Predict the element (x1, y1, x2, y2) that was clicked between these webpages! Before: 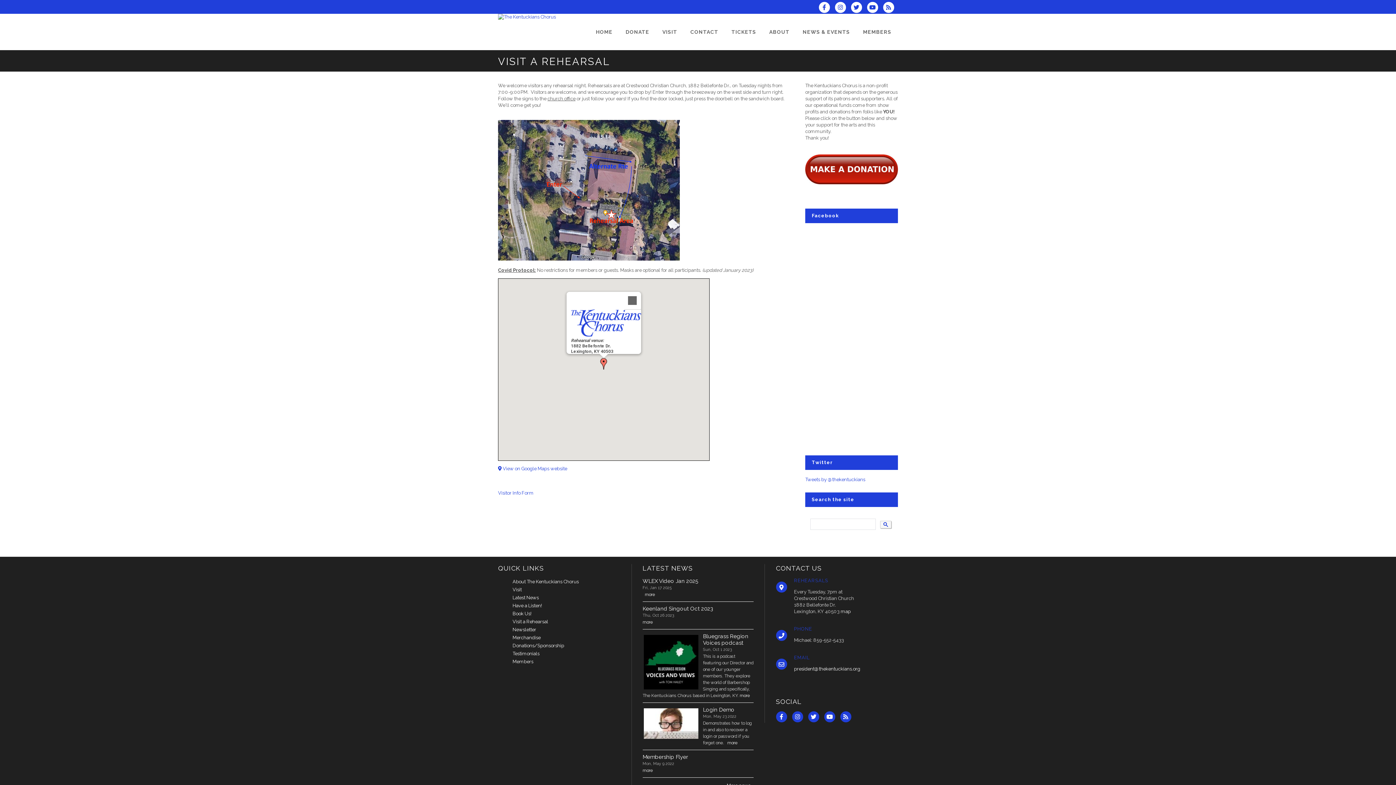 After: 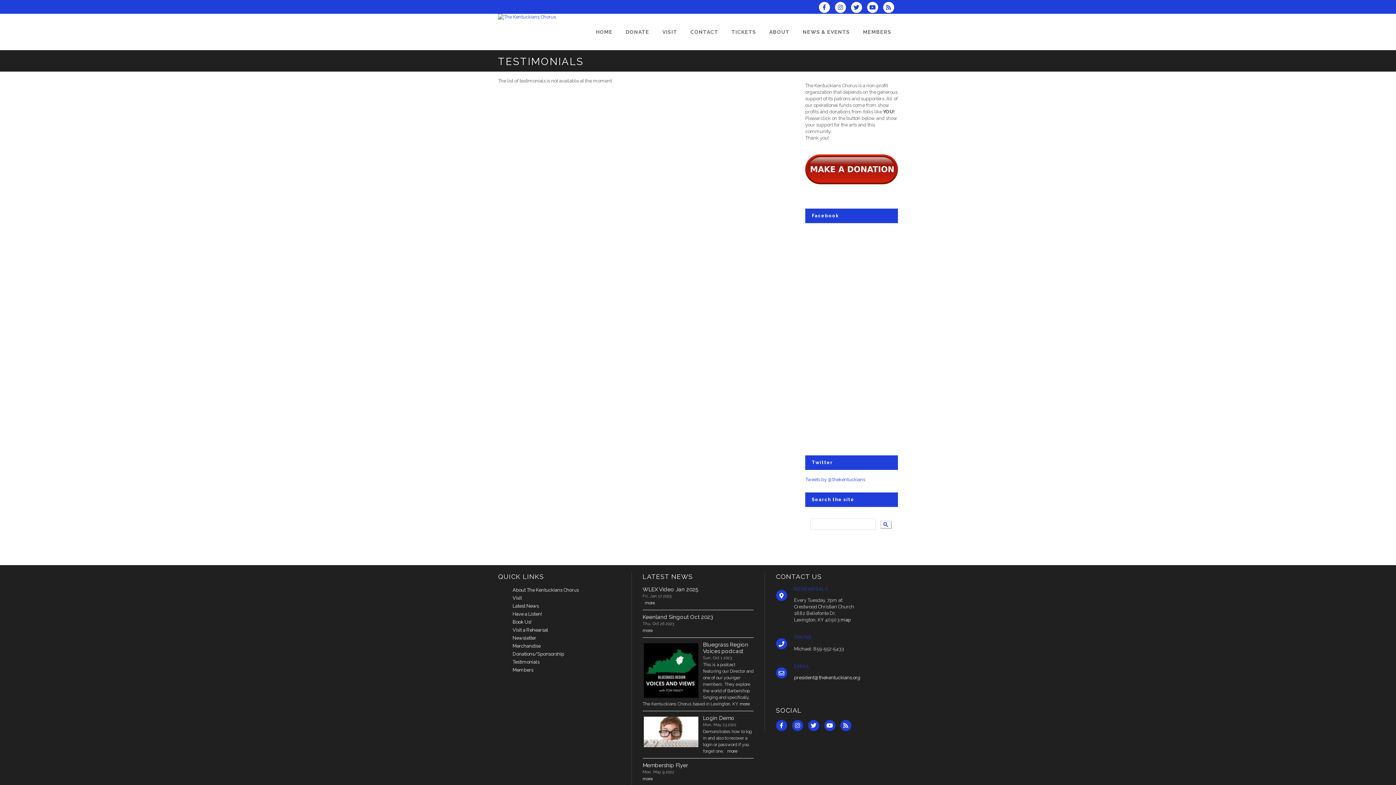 Action: label: Testimonials bbox: (512, 651, 539, 656)